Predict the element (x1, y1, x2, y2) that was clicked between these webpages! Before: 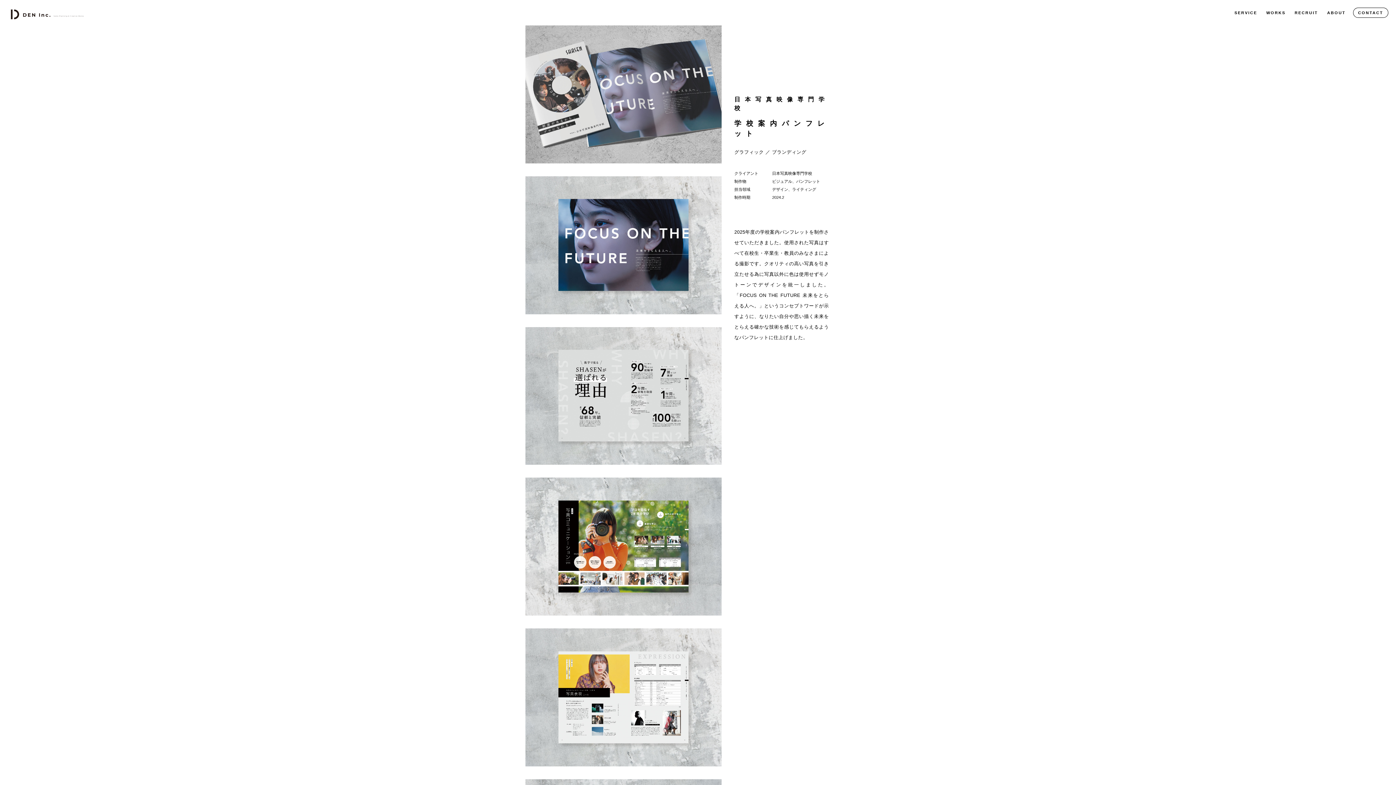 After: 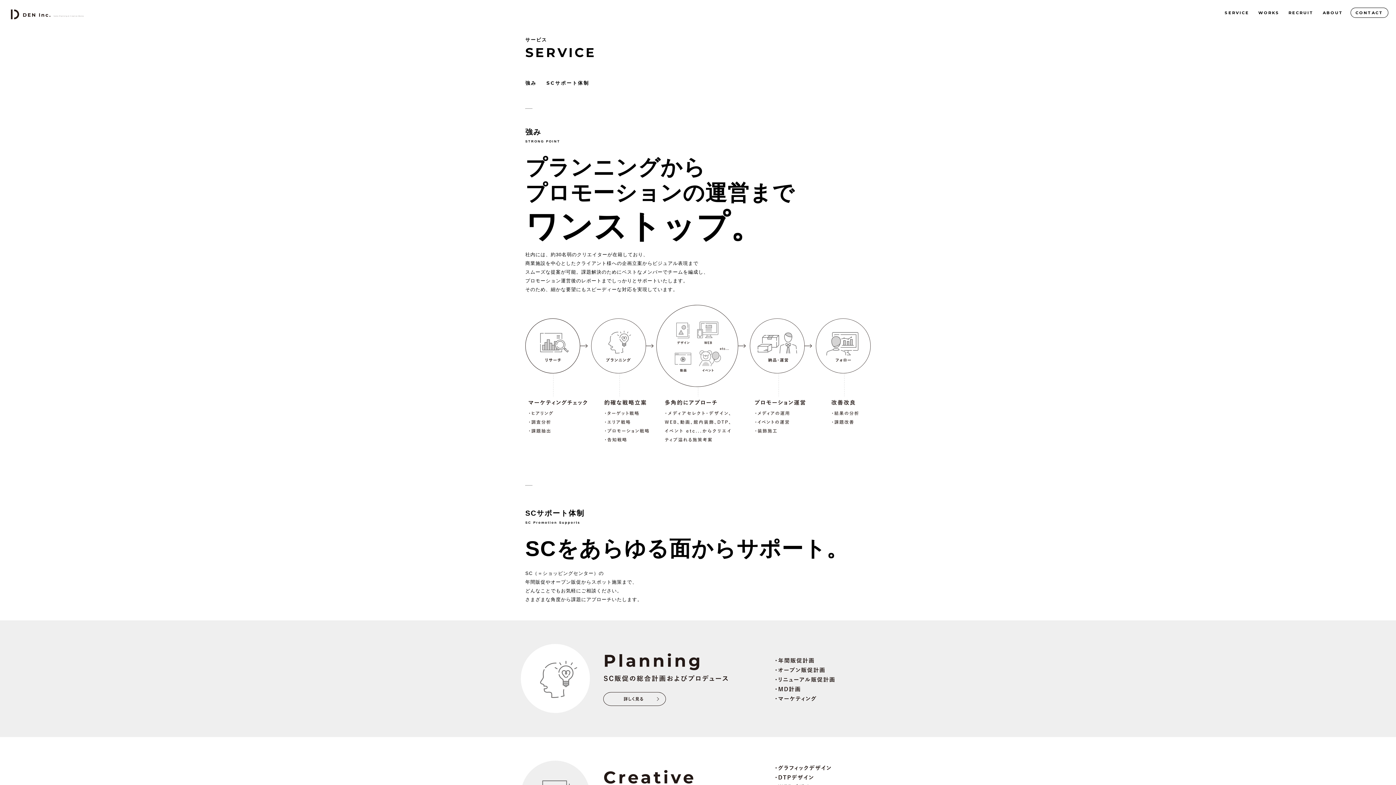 Action: label: SERVICE bbox: (1233, 8, 1259, 17)